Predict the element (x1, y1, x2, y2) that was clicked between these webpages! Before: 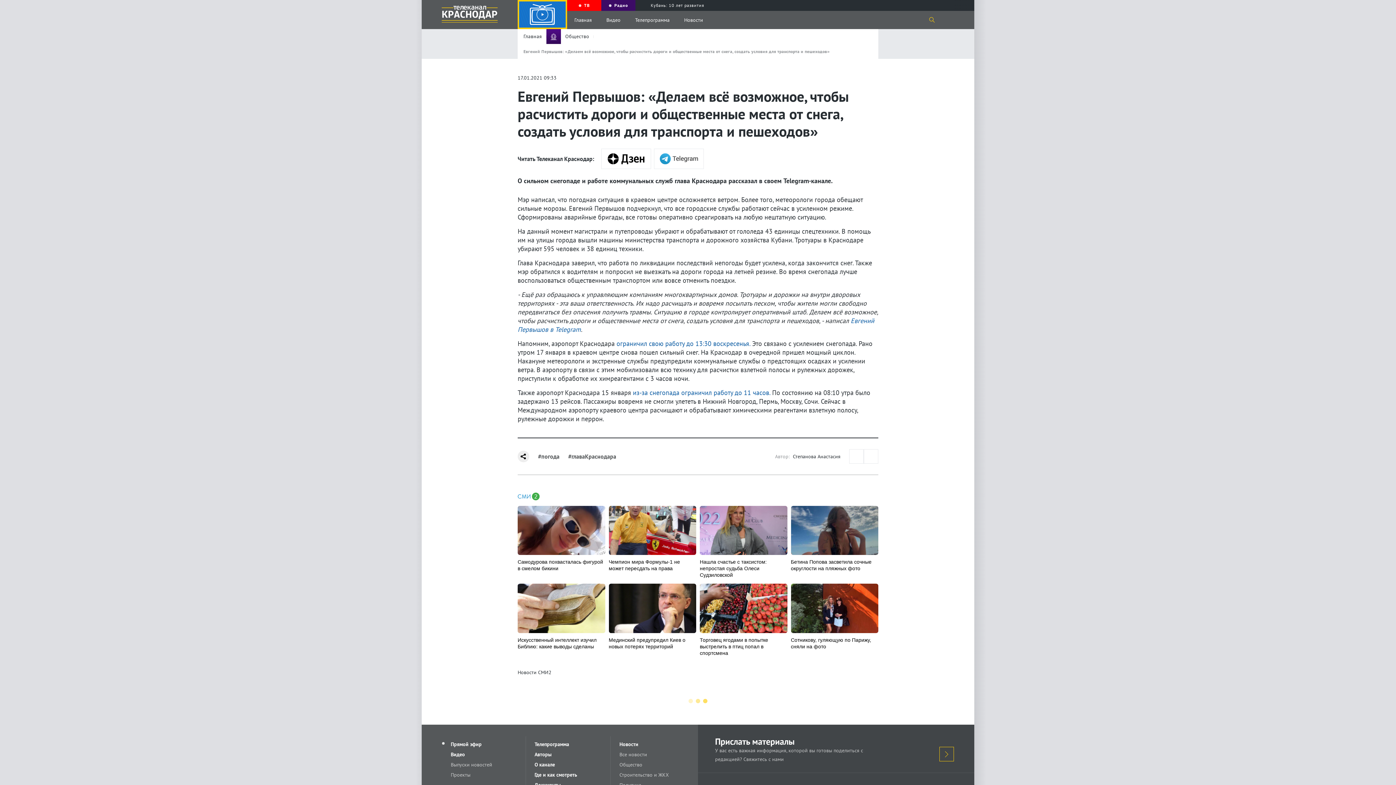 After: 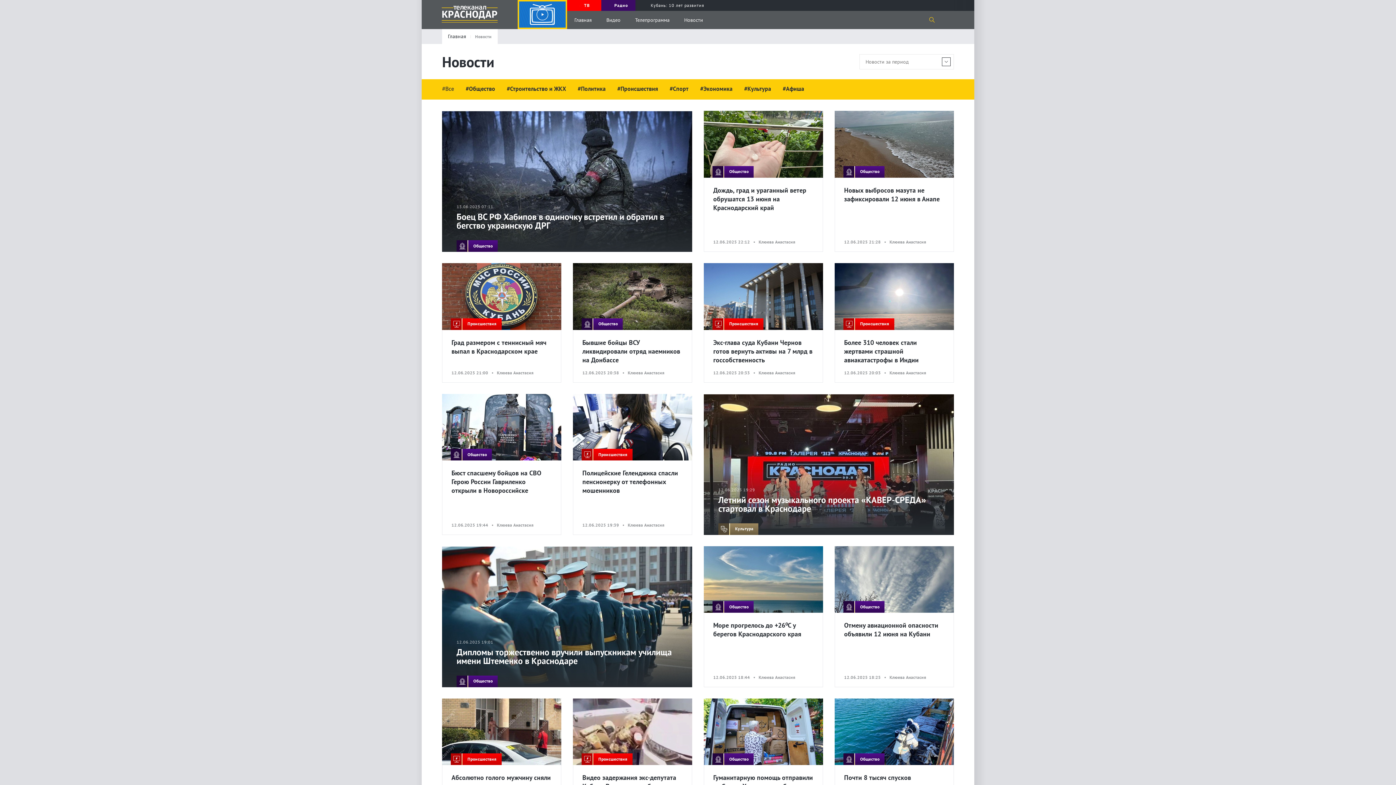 Action: label: Новости bbox: (677, 10, 710, 29)